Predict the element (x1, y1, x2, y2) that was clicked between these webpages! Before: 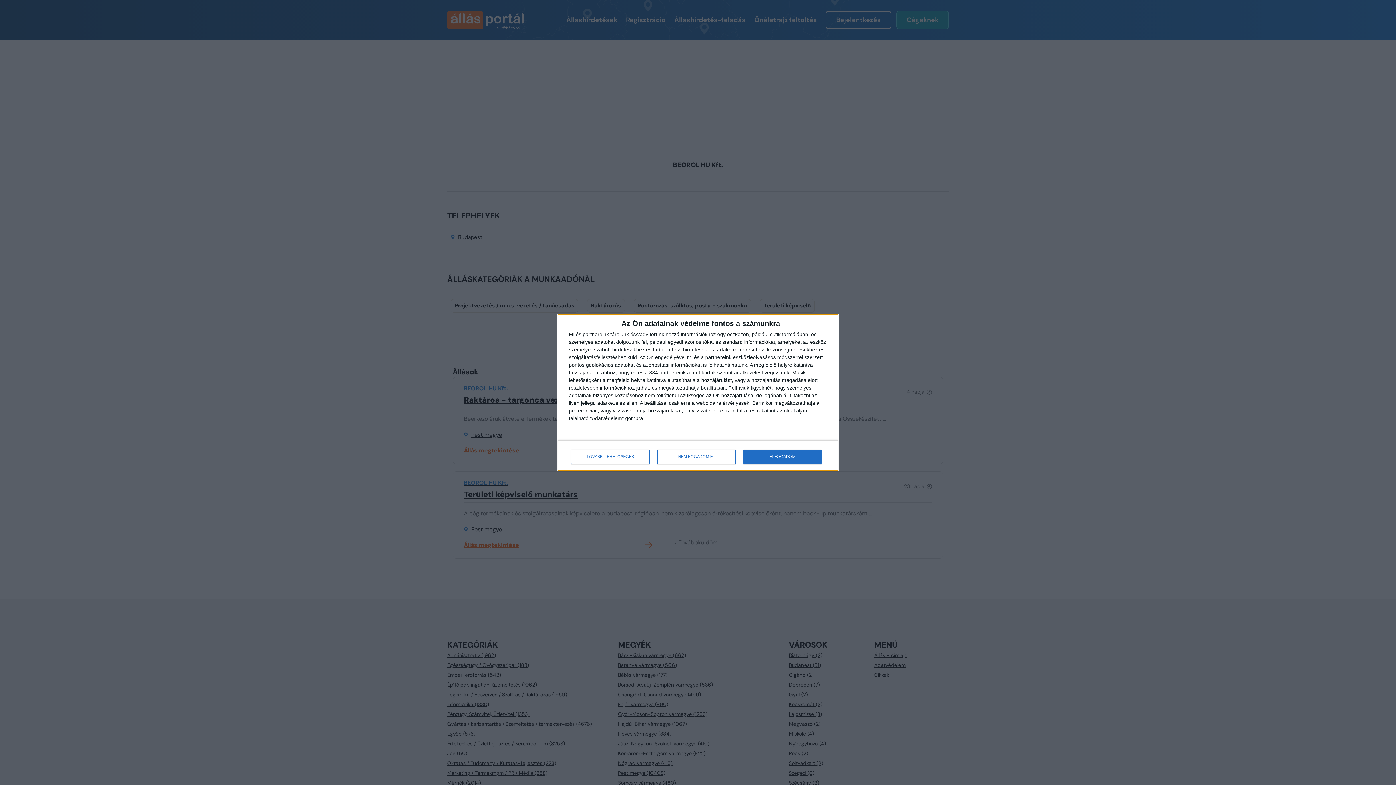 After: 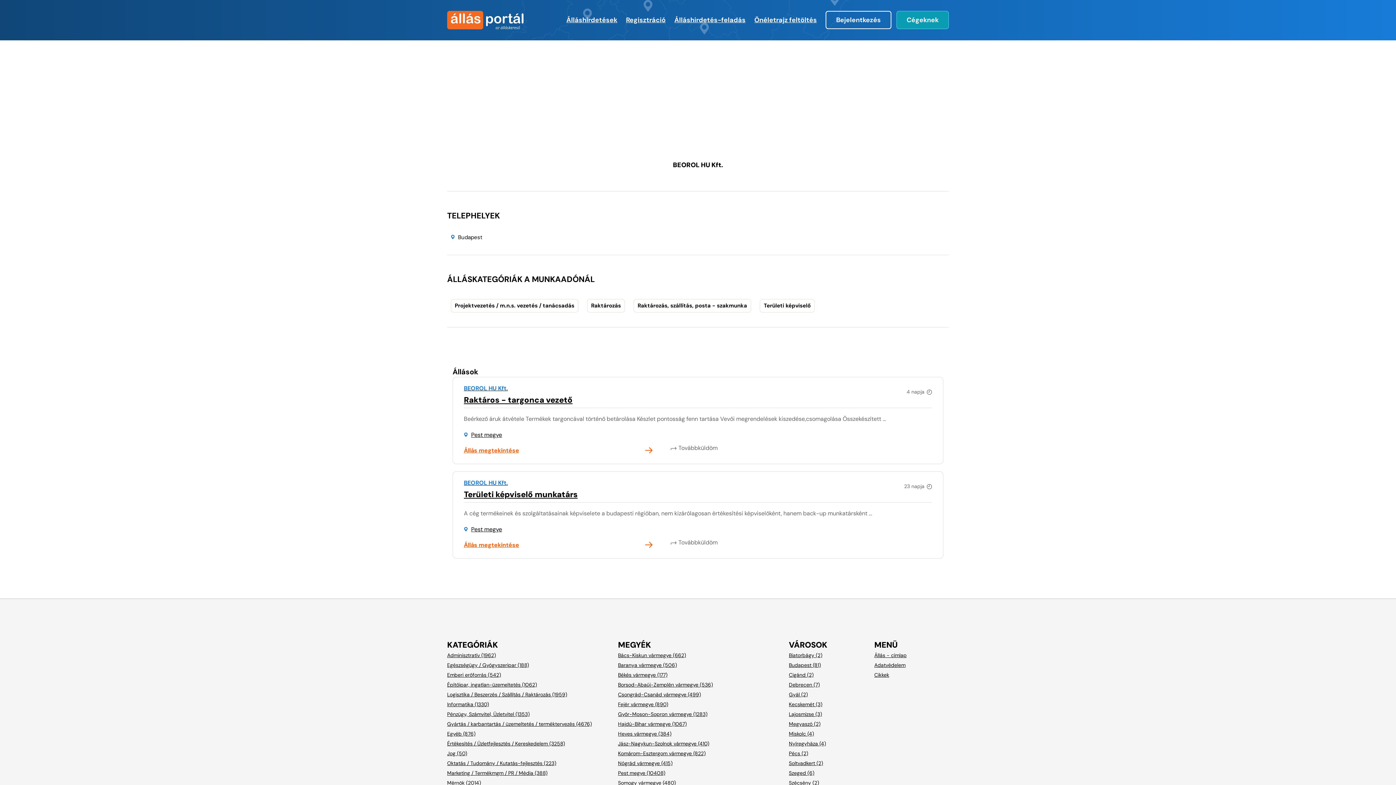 Action: label: NEM FOGADOM EL bbox: (657, 449, 736, 464)